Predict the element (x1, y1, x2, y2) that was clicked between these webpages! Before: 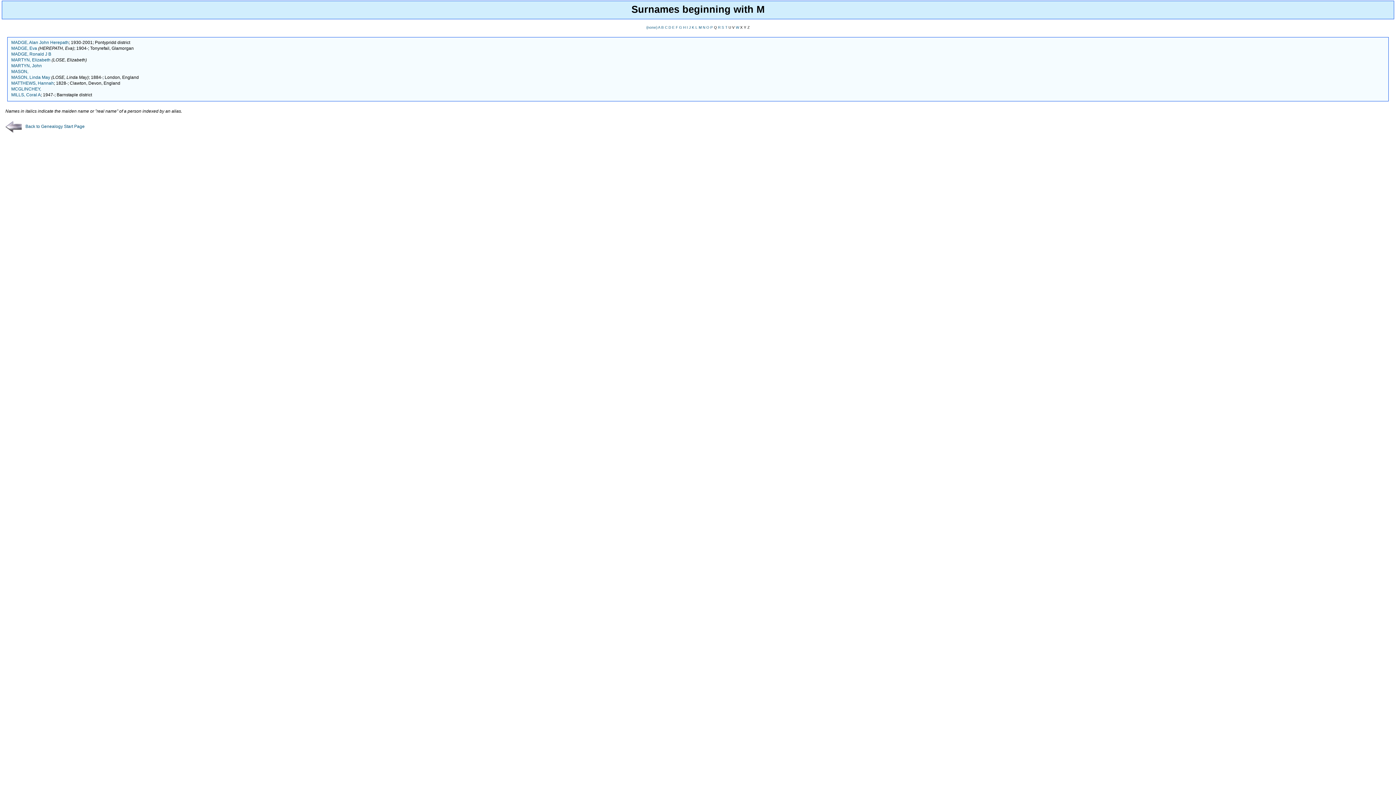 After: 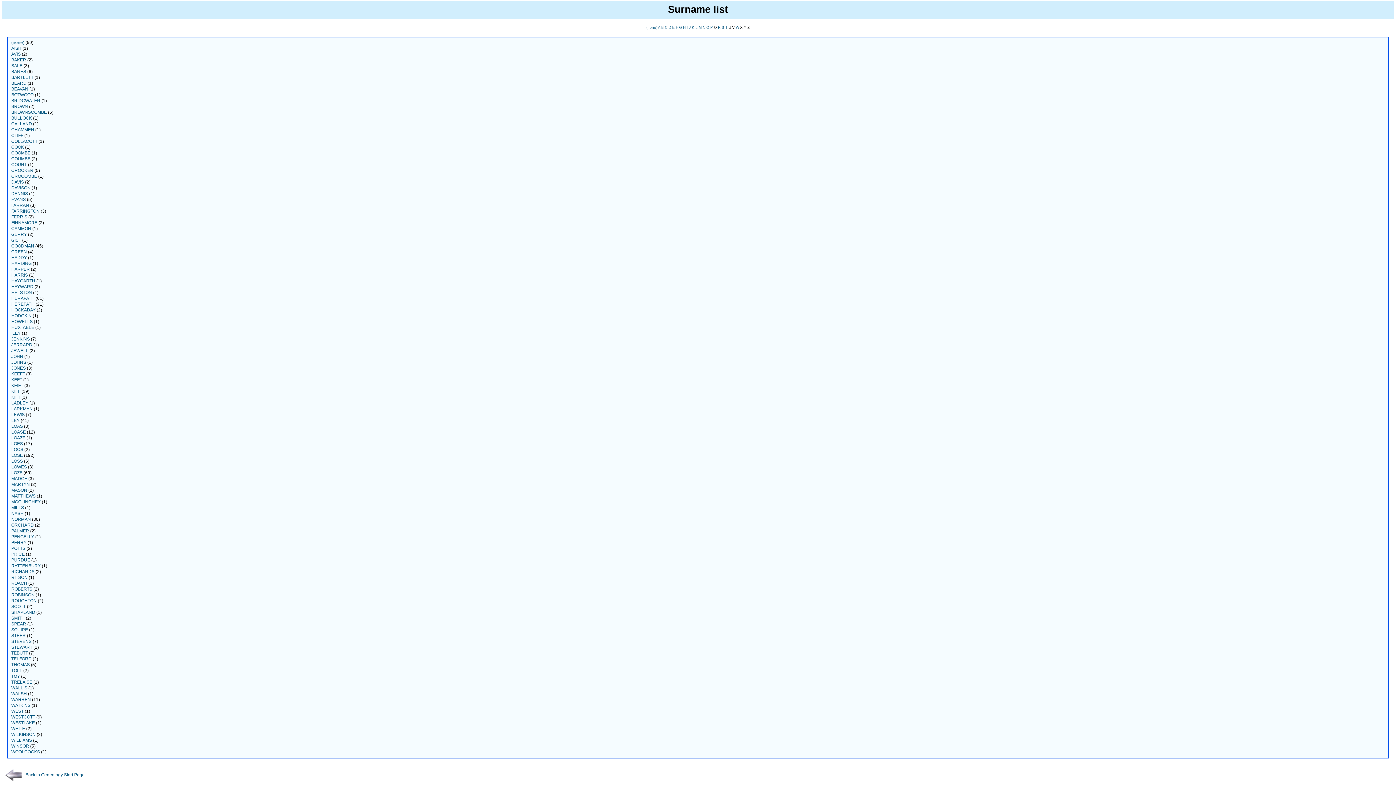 Action: label: B bbox: (661, 25, 664, 29)